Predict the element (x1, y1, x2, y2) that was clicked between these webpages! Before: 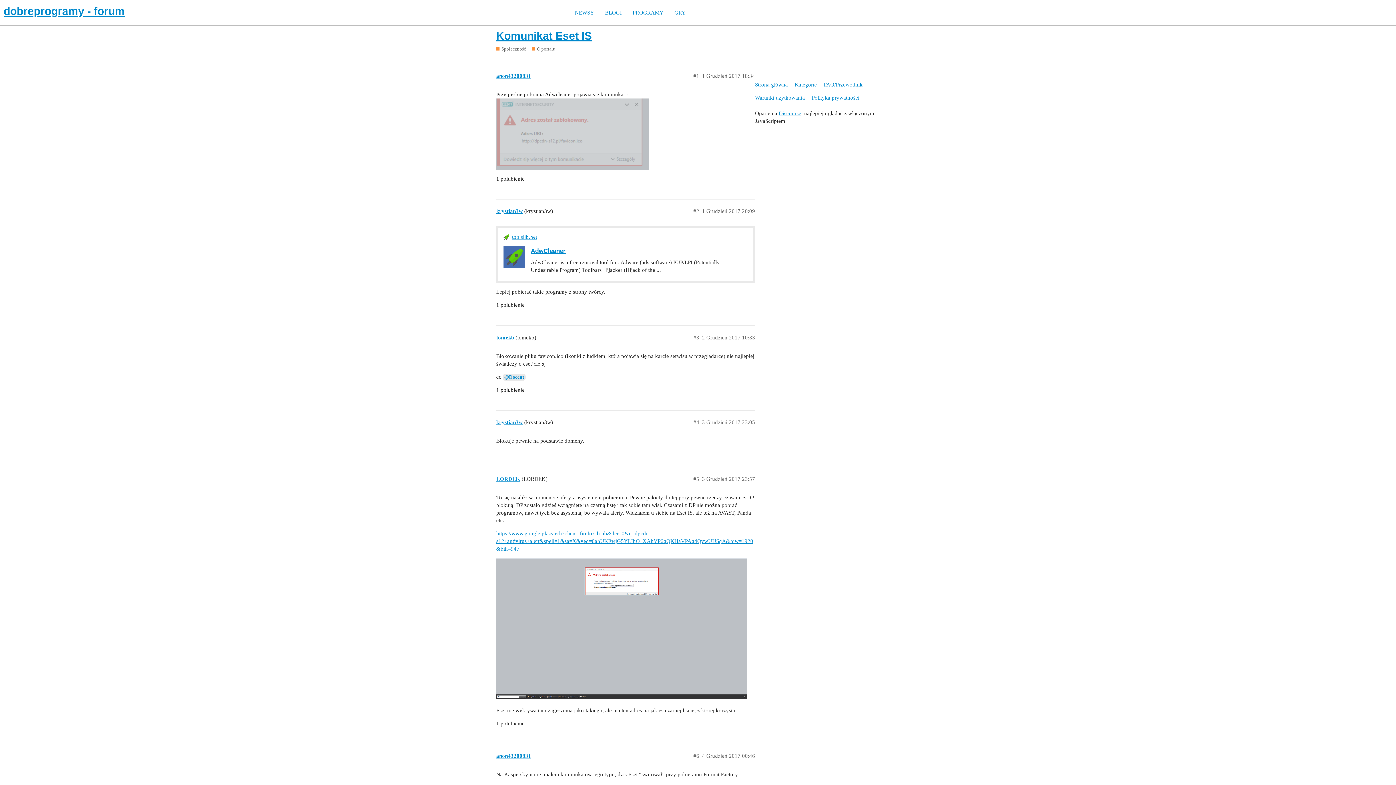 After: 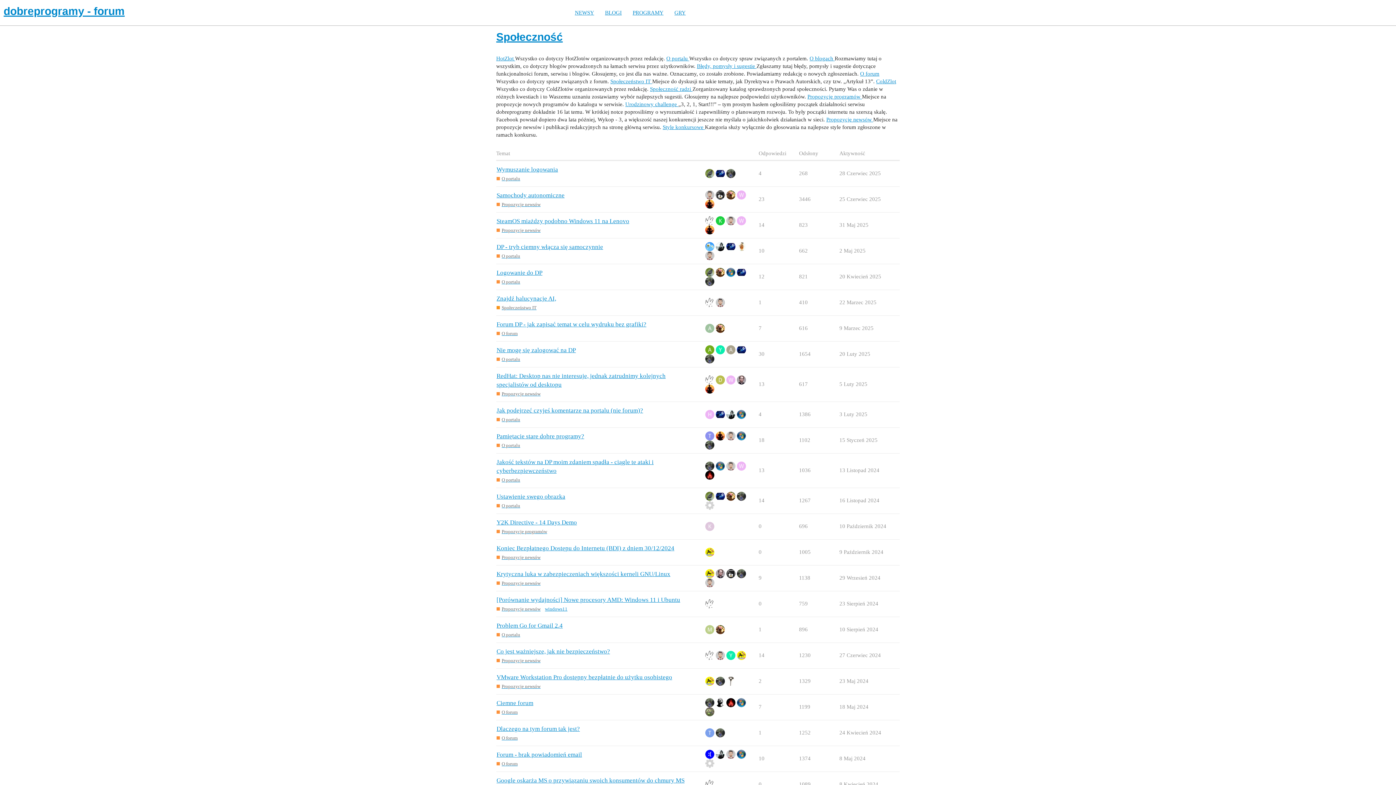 Action: label: Społeczność bbox: (496, 45, 526, 52)